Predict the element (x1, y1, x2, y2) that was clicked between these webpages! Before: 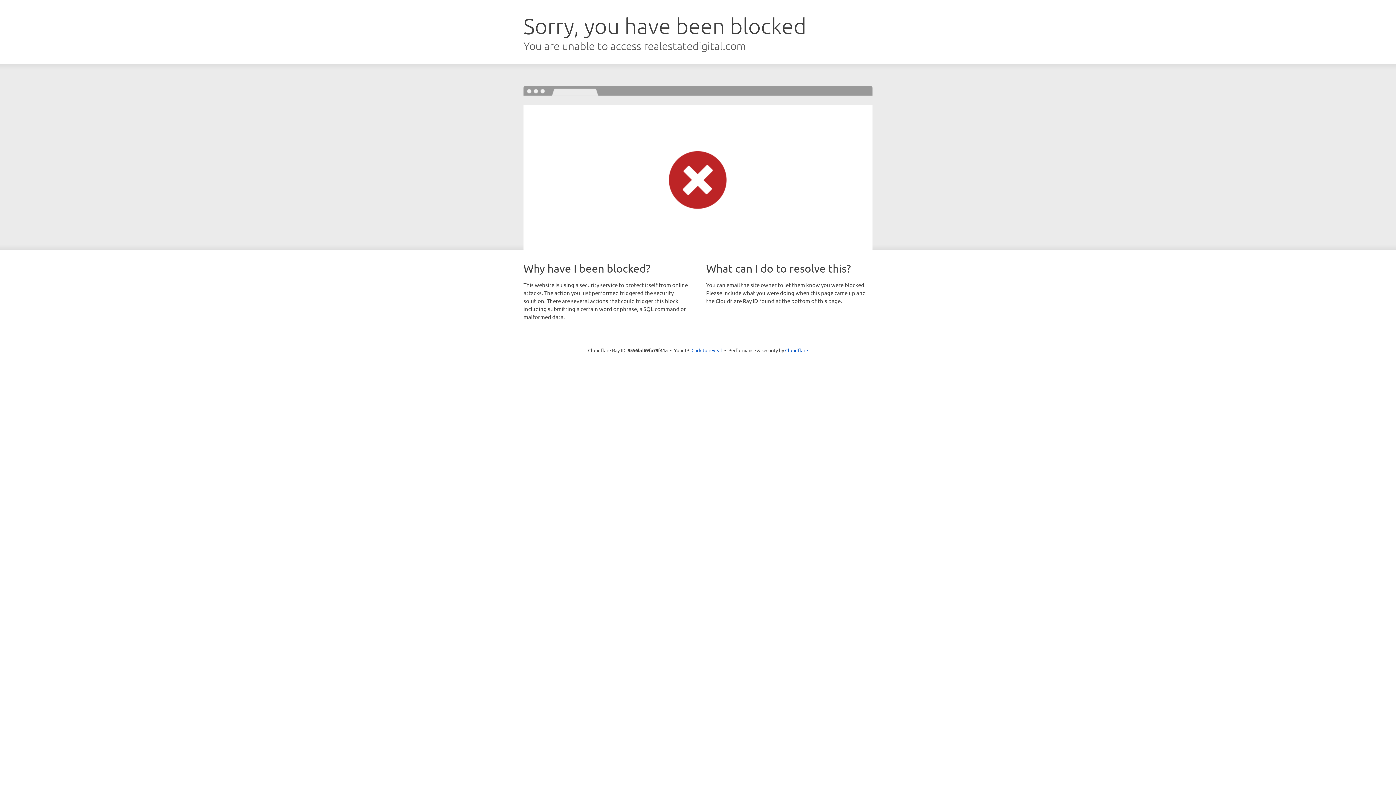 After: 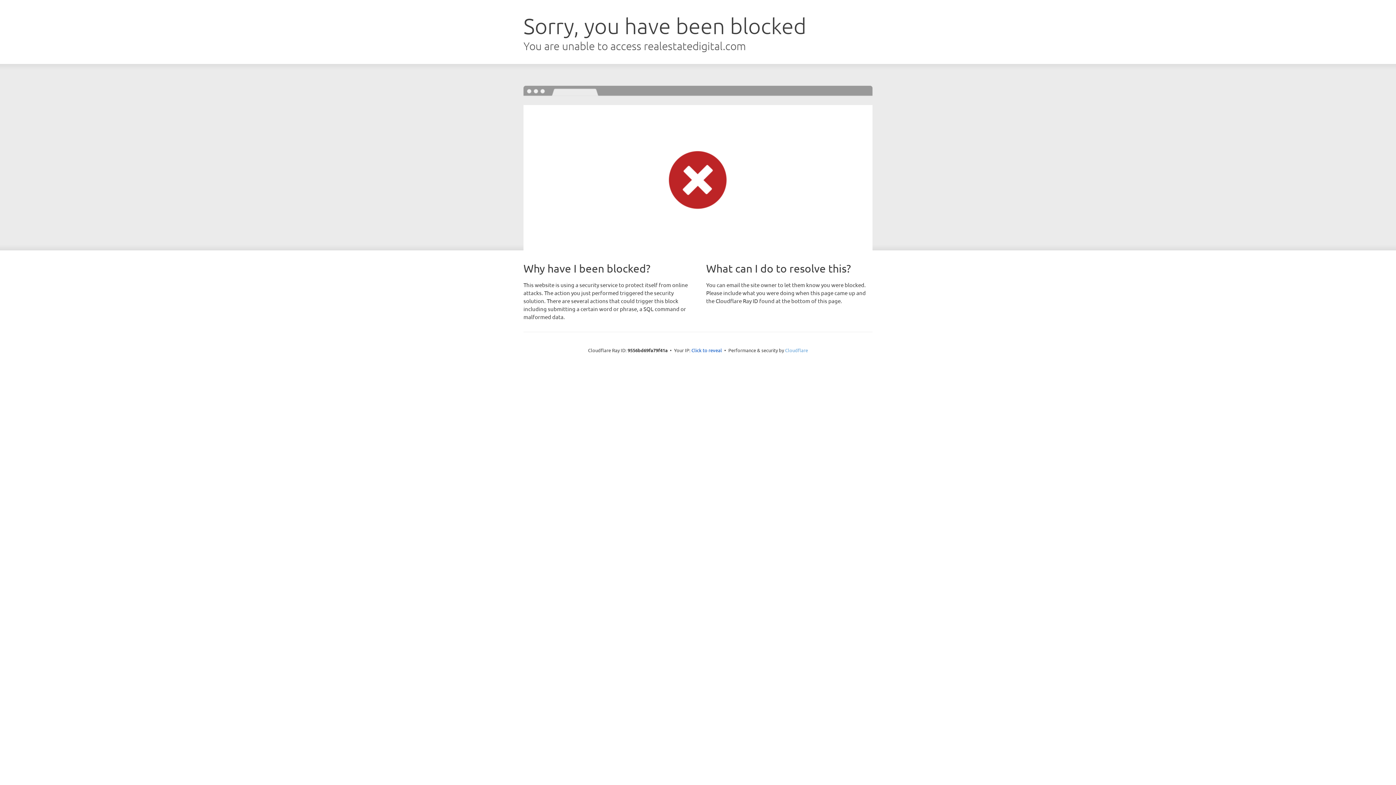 Action: bbox: (785, 347, 808, 353) label: Cloudflare